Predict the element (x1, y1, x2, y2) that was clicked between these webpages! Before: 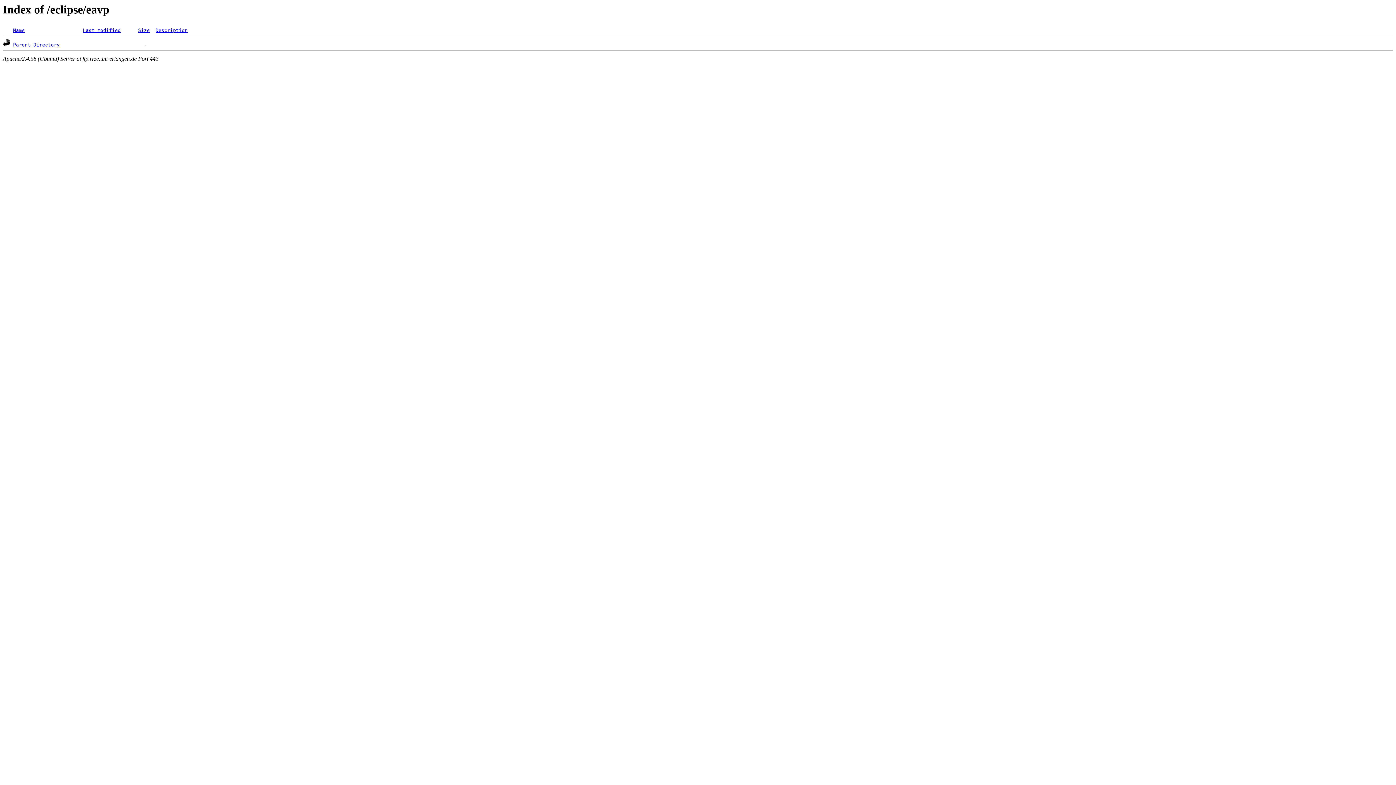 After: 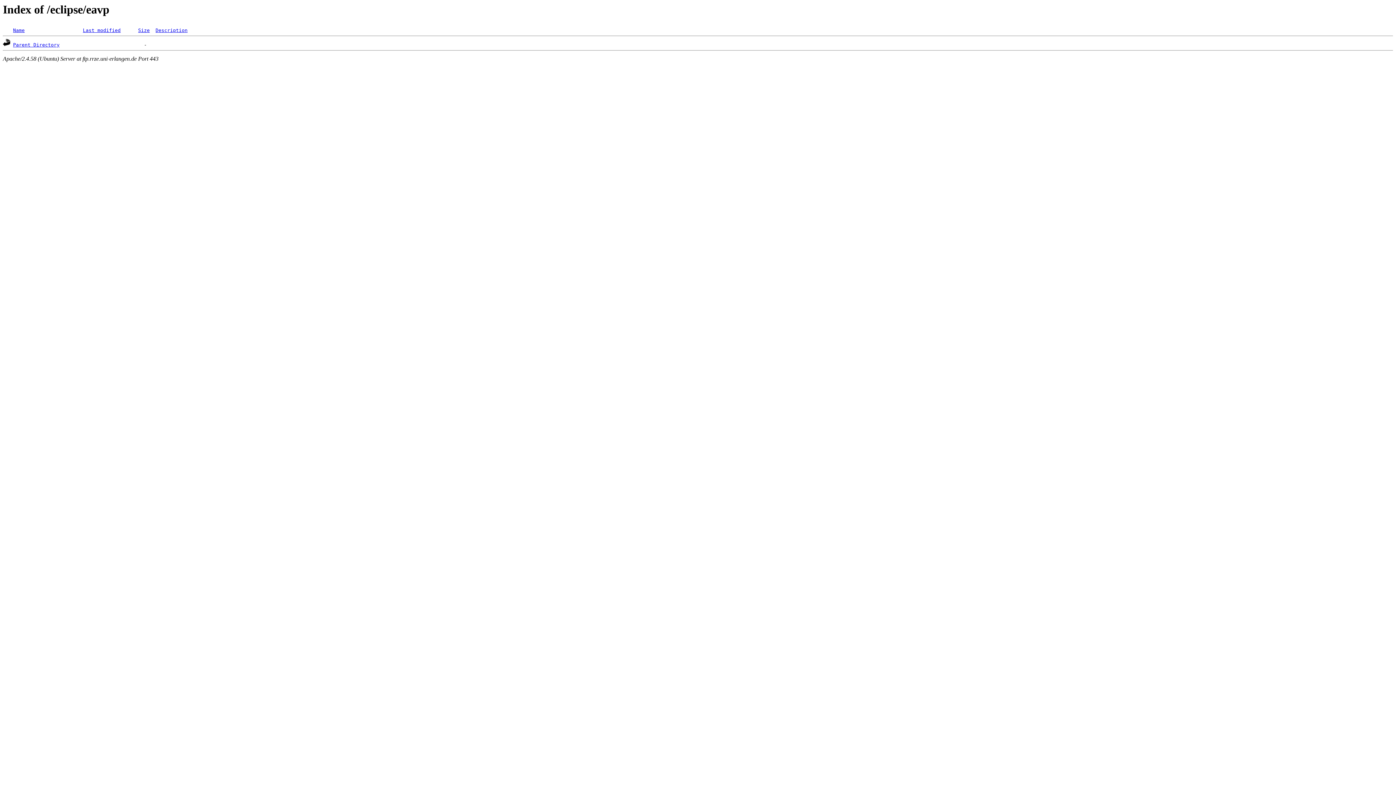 Action: label: Last modified bbox: (82, 27, 120, 33)